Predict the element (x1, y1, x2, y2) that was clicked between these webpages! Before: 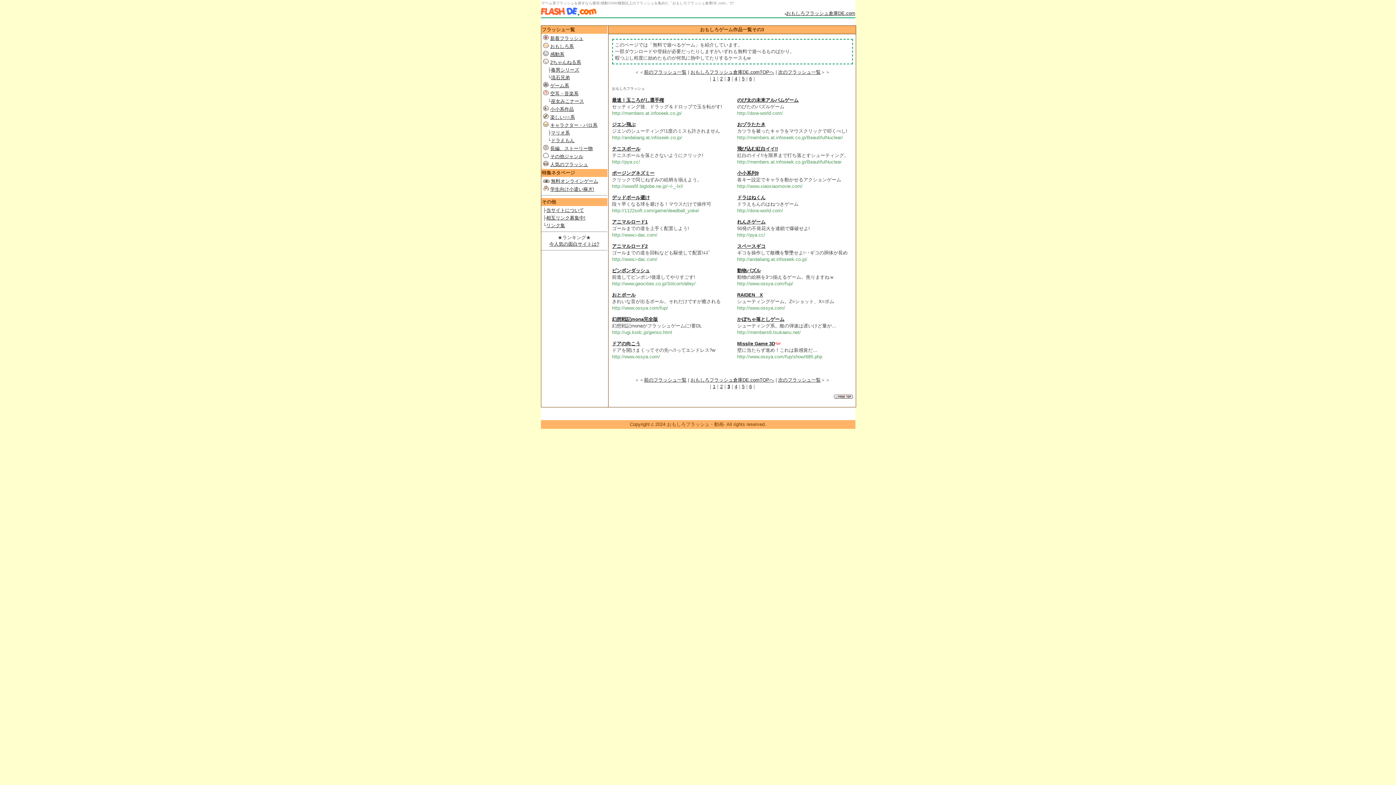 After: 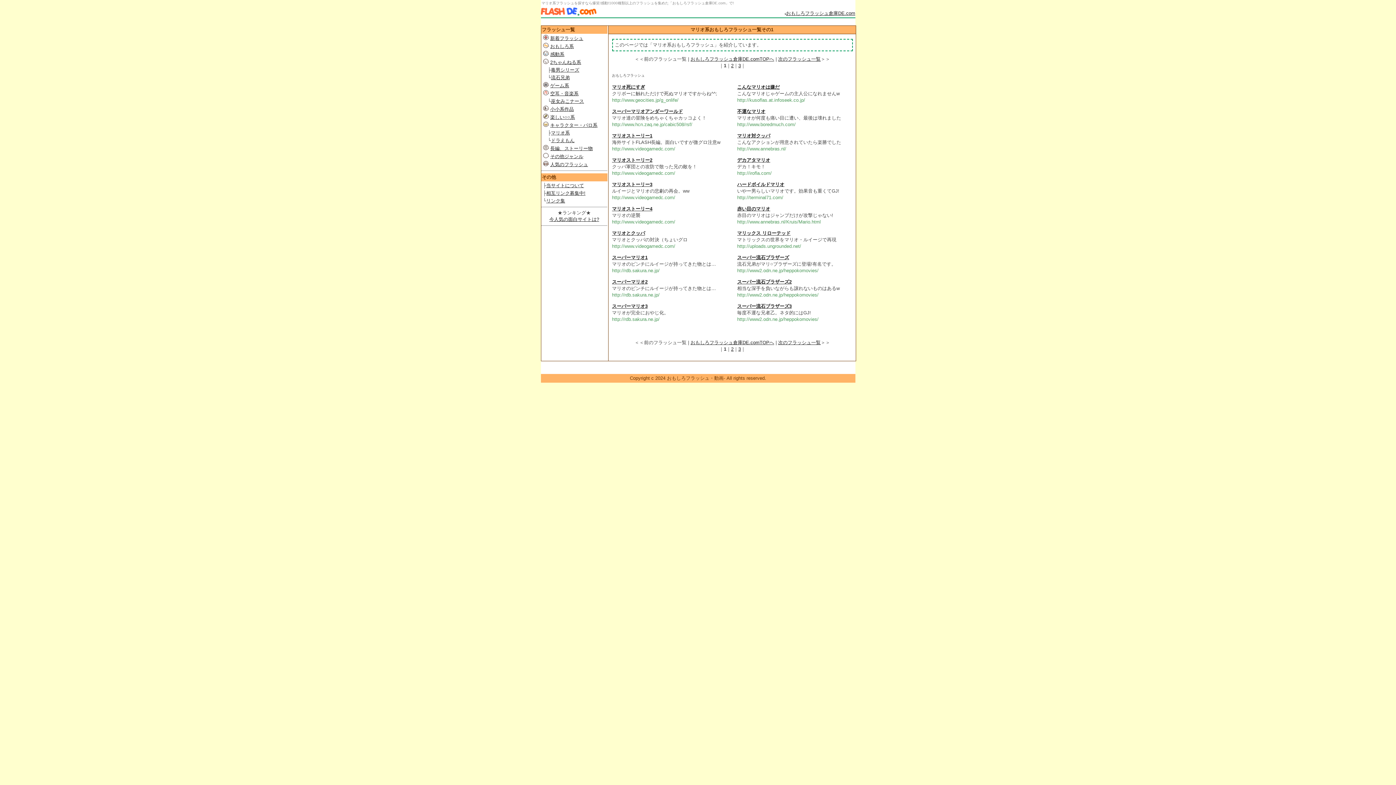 Action: label: マリオ系 bbox: (551, 130, 570, 135)